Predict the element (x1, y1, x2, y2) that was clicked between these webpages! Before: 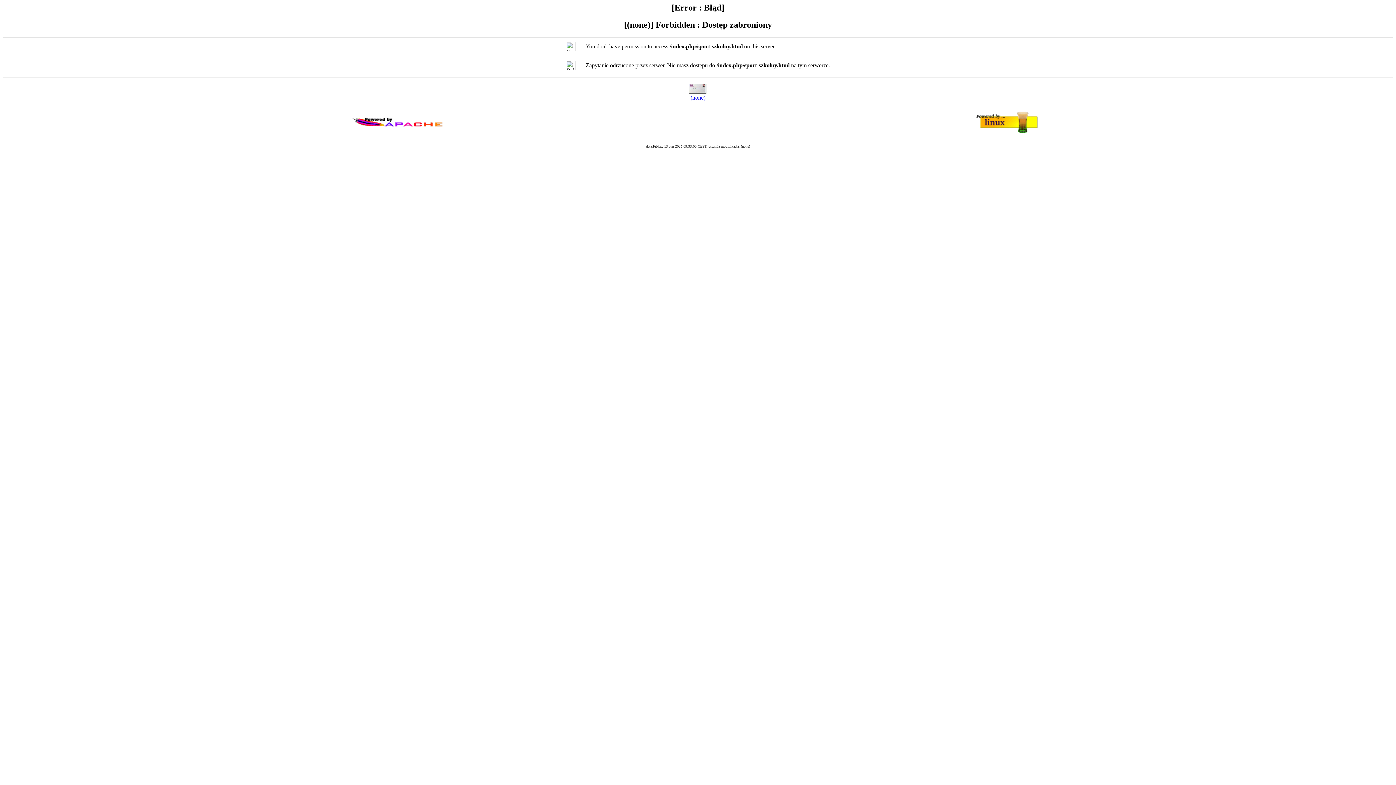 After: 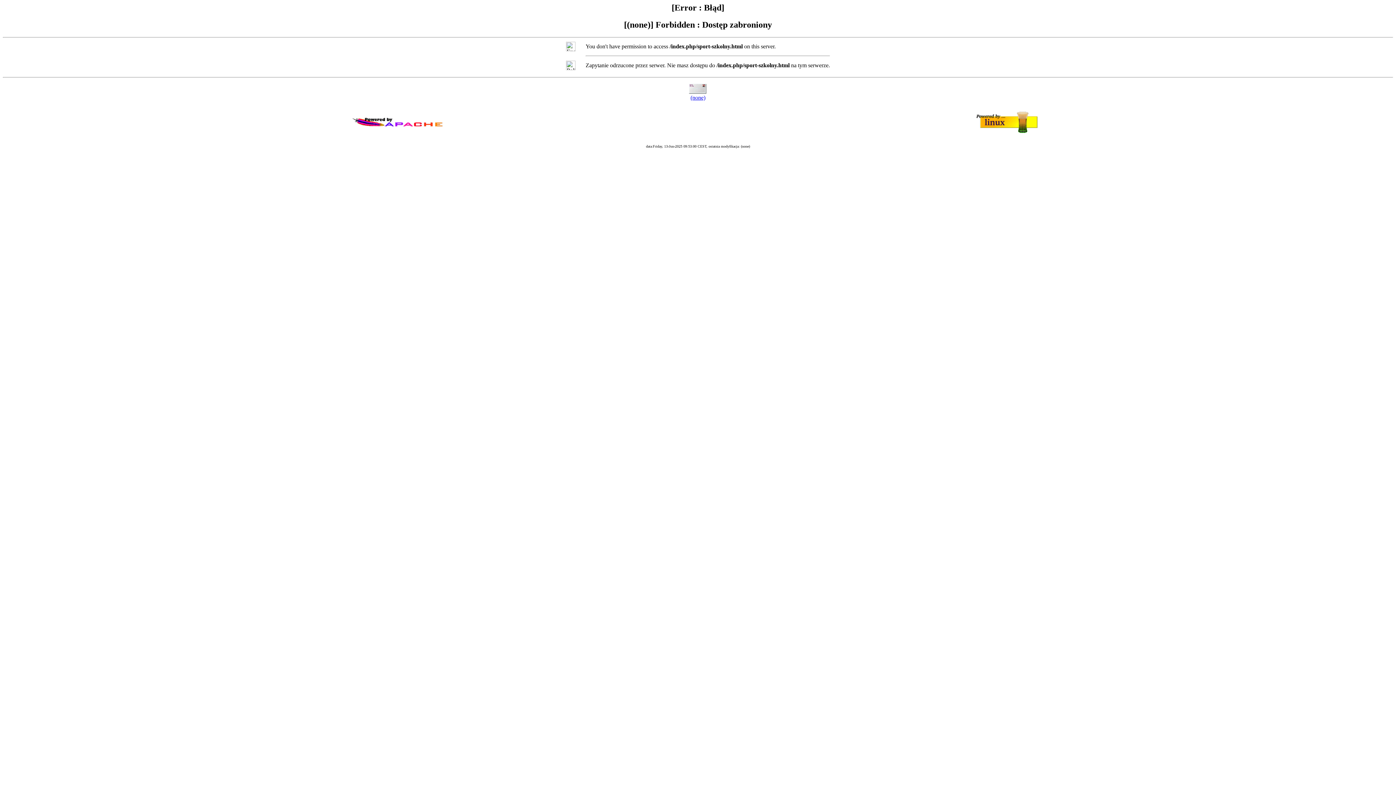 Action: bbox: (690, 94, 705, 100) label: (none)